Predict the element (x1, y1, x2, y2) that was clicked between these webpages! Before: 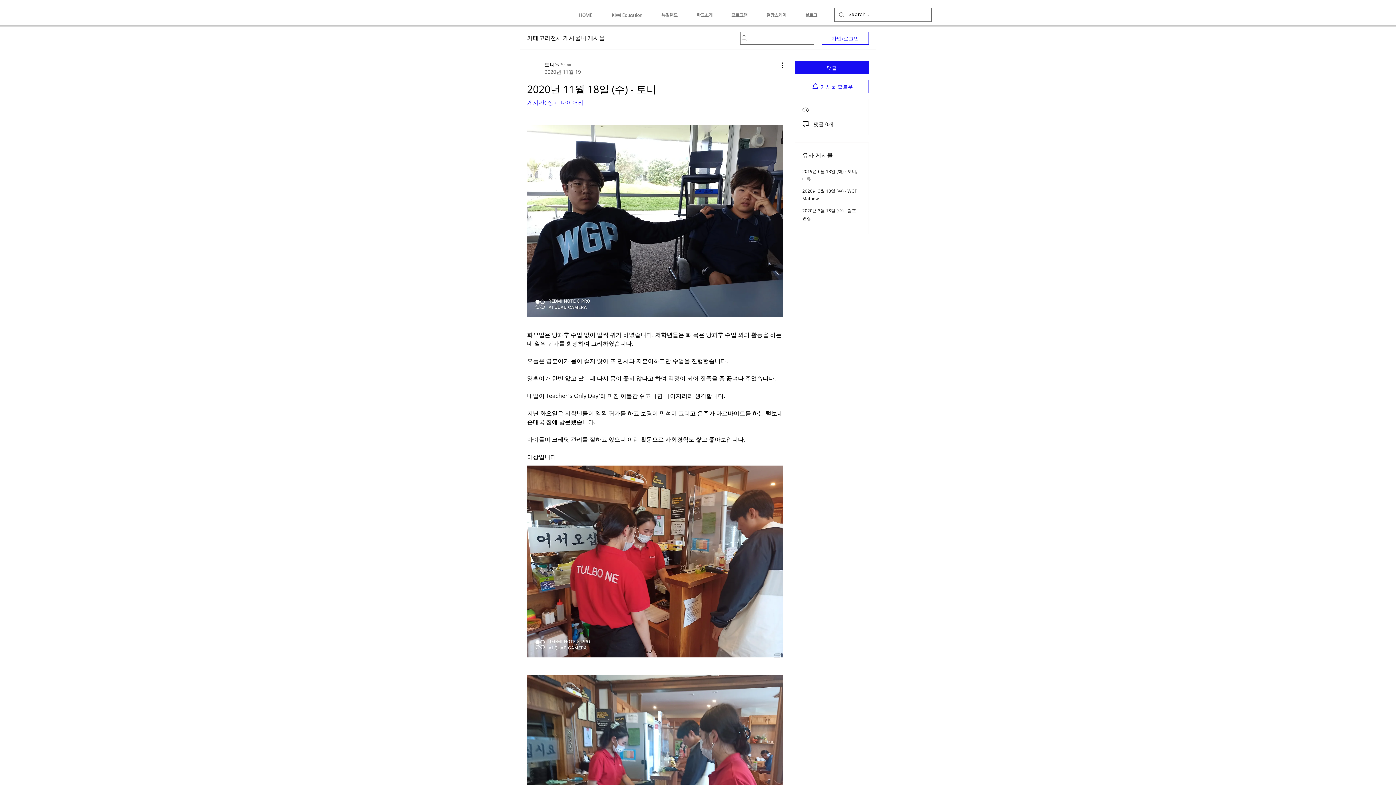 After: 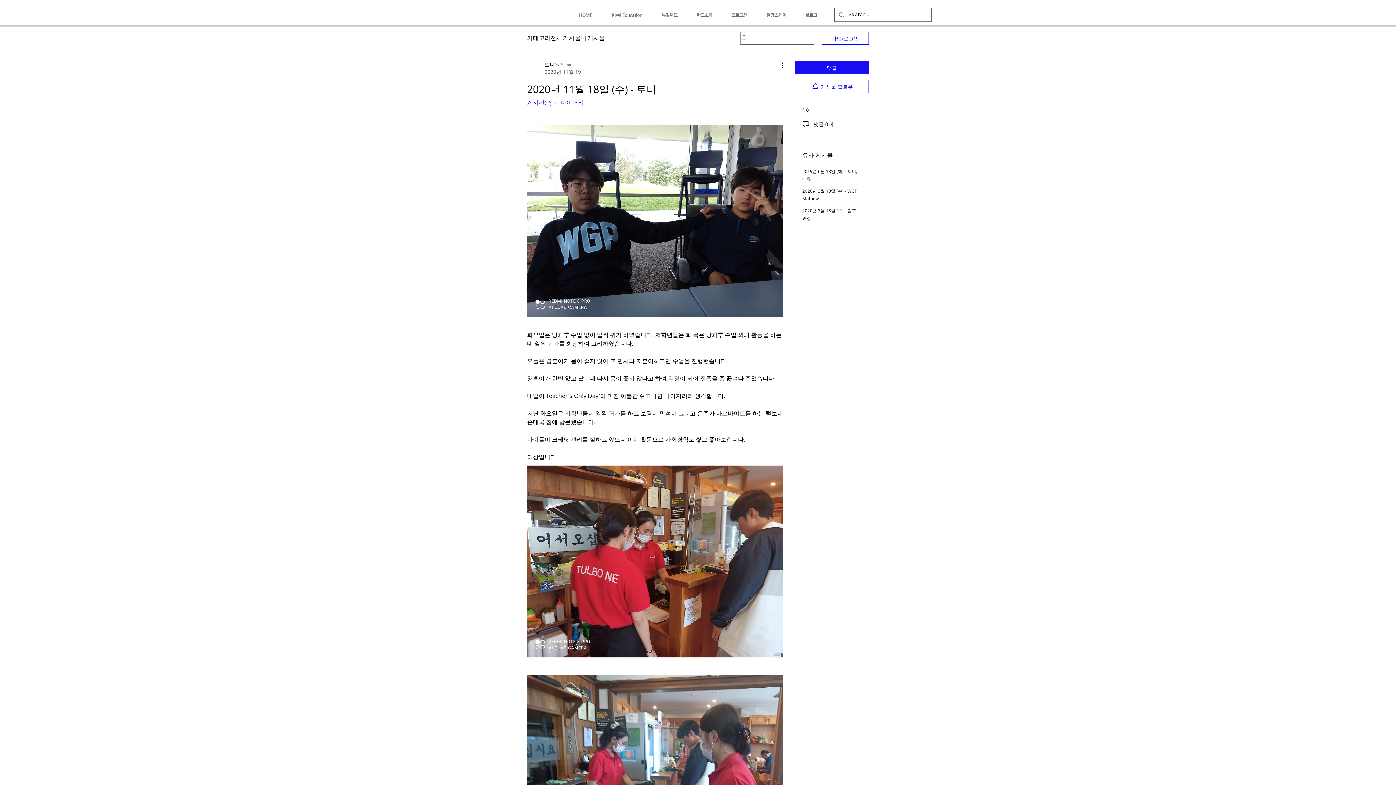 Action: bbox: (687, 6, 722, 24) label: 학교소개